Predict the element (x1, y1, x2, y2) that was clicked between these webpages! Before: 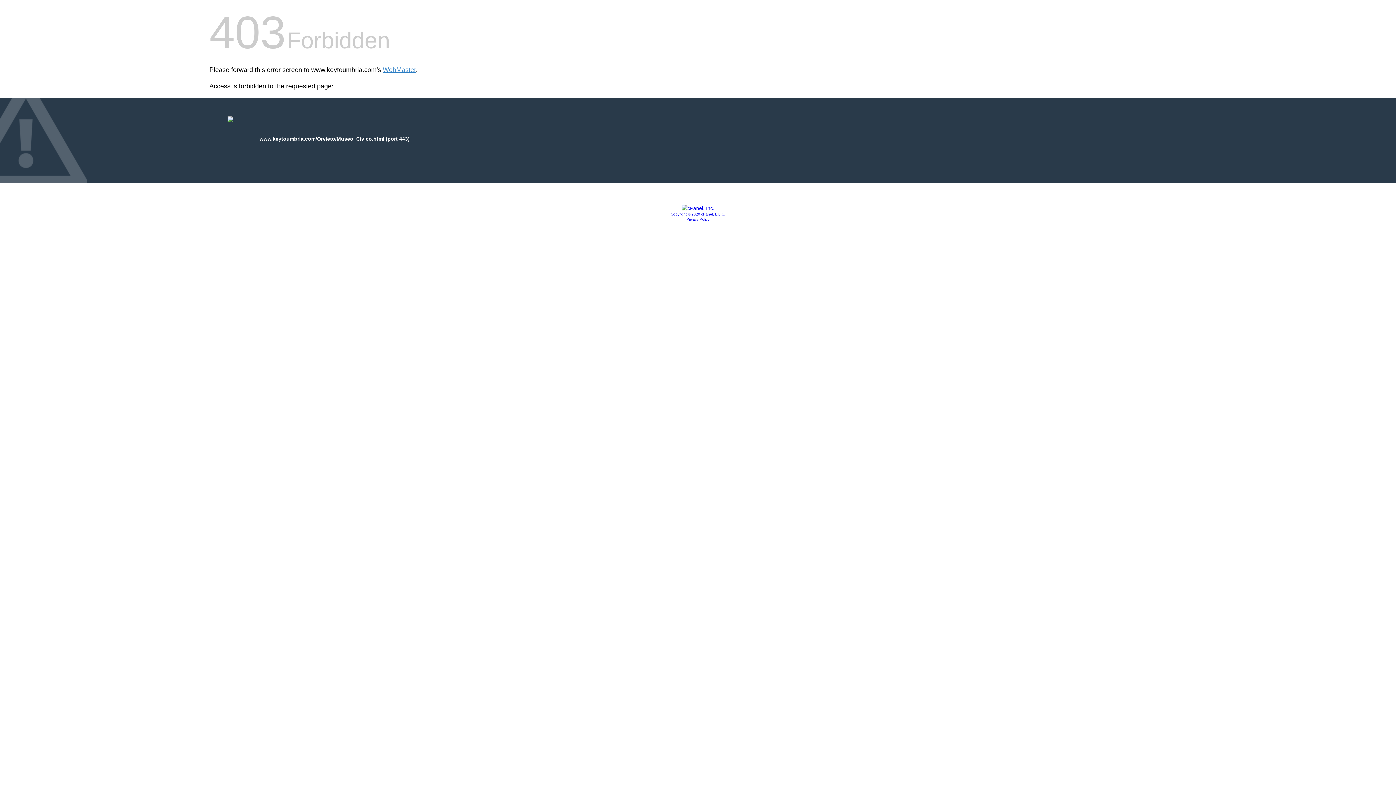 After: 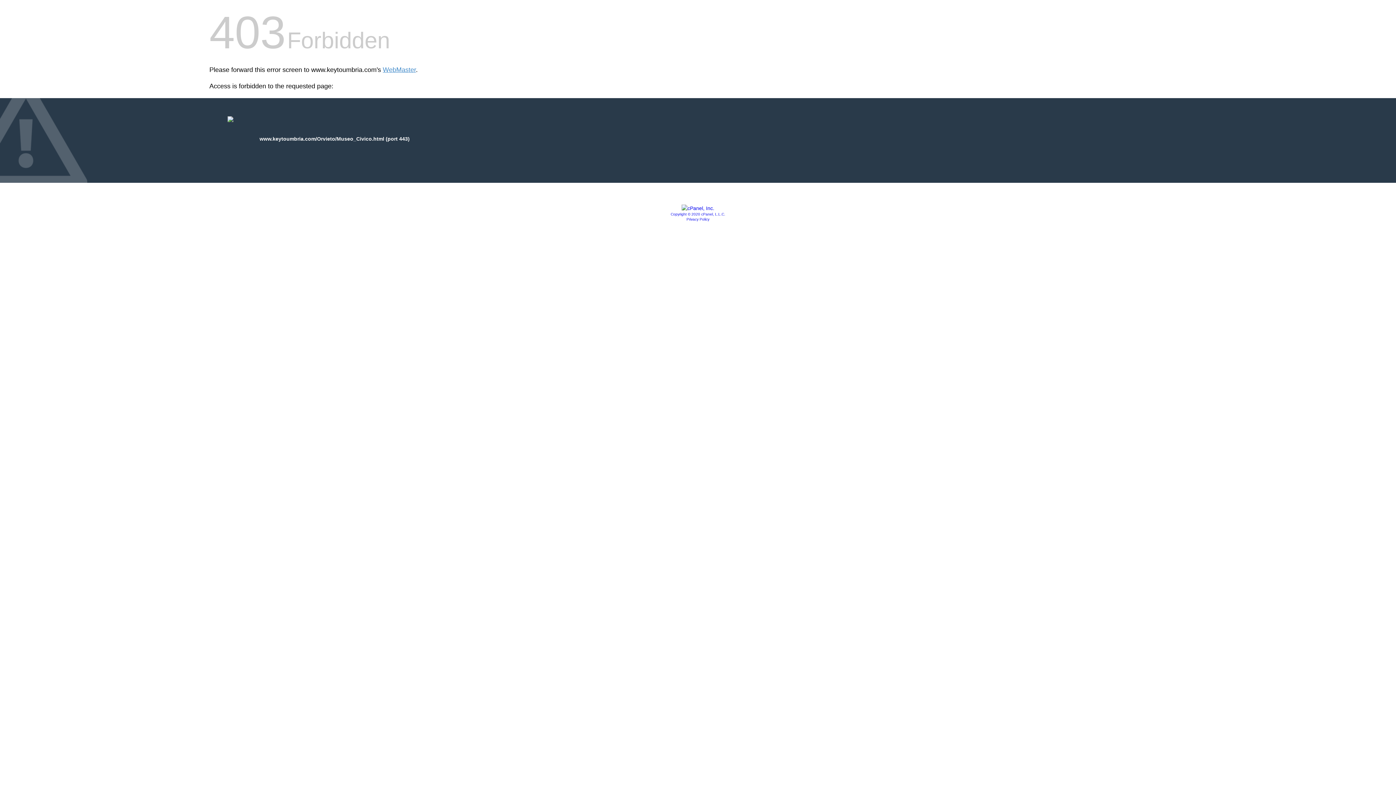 Action: bbox: (670, 212, 725, 216) label: Copyright © 2020 cPanel, L.L.C.